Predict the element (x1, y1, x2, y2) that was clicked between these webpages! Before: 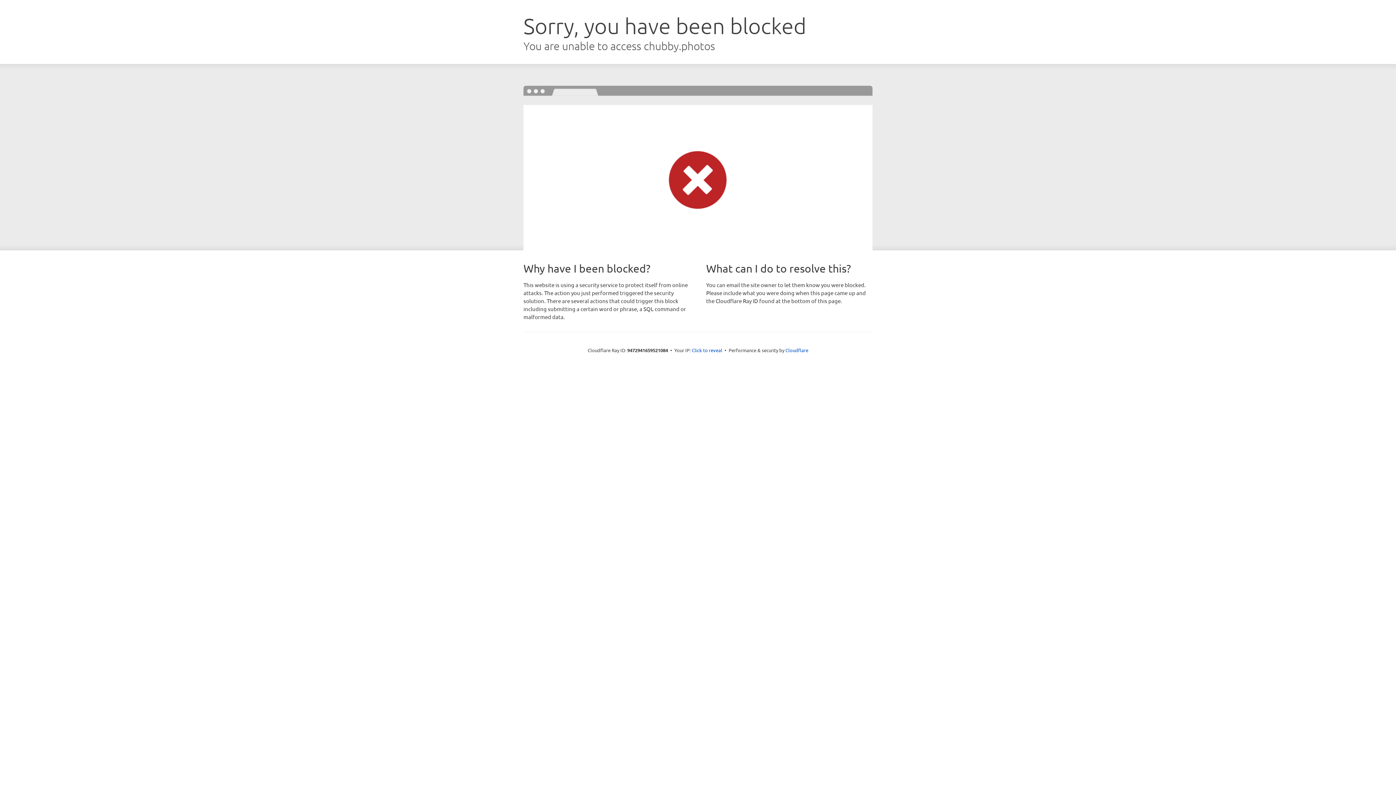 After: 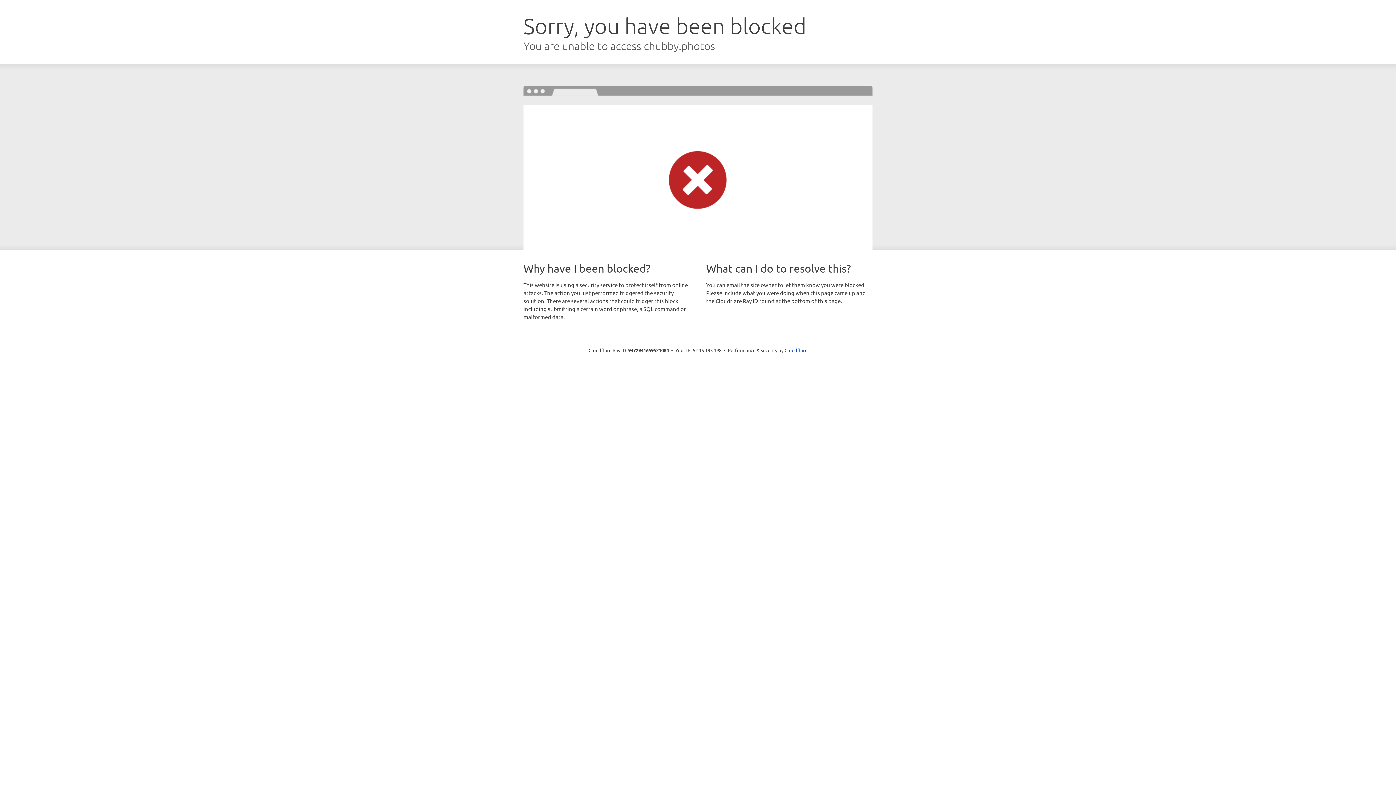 Action: label: Click to reveal bbox: (692, 346, 722, 353)